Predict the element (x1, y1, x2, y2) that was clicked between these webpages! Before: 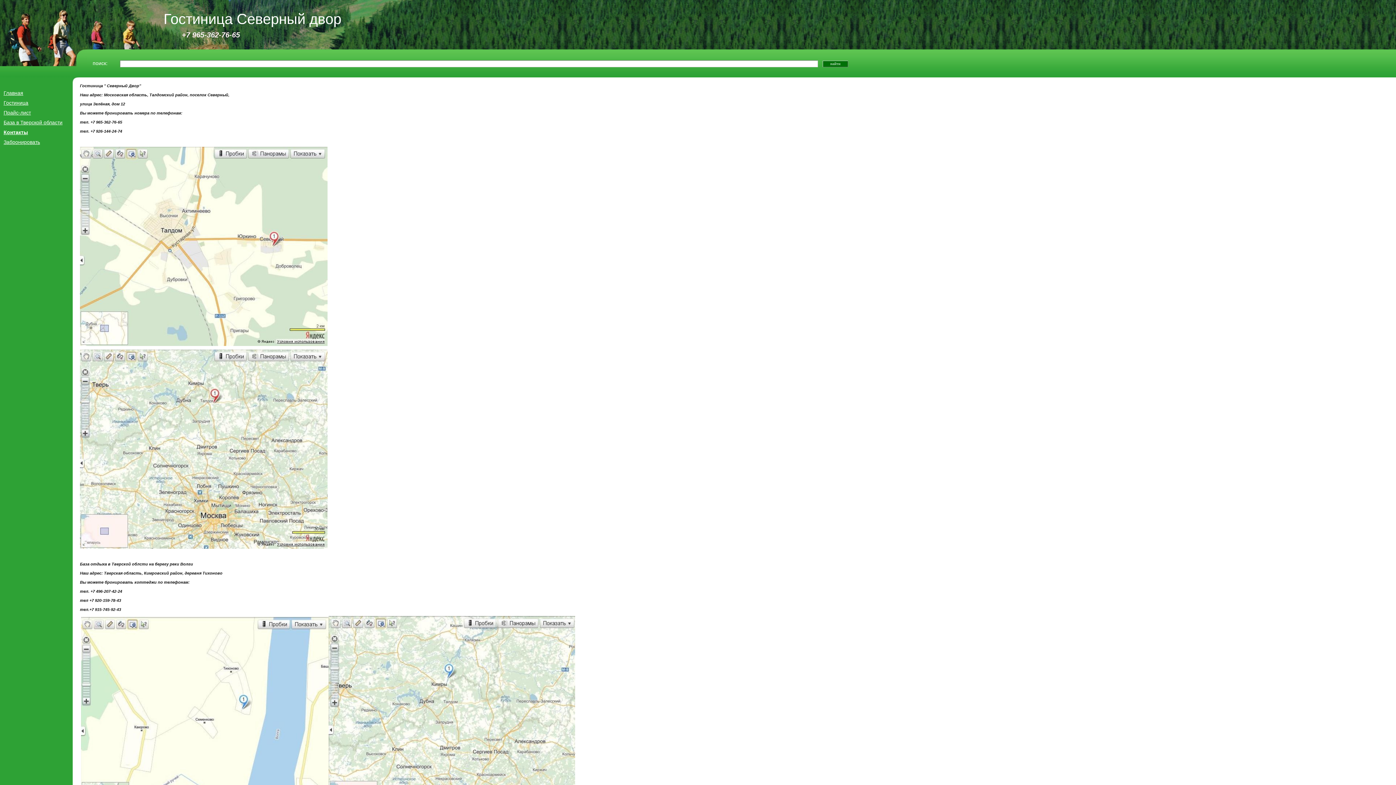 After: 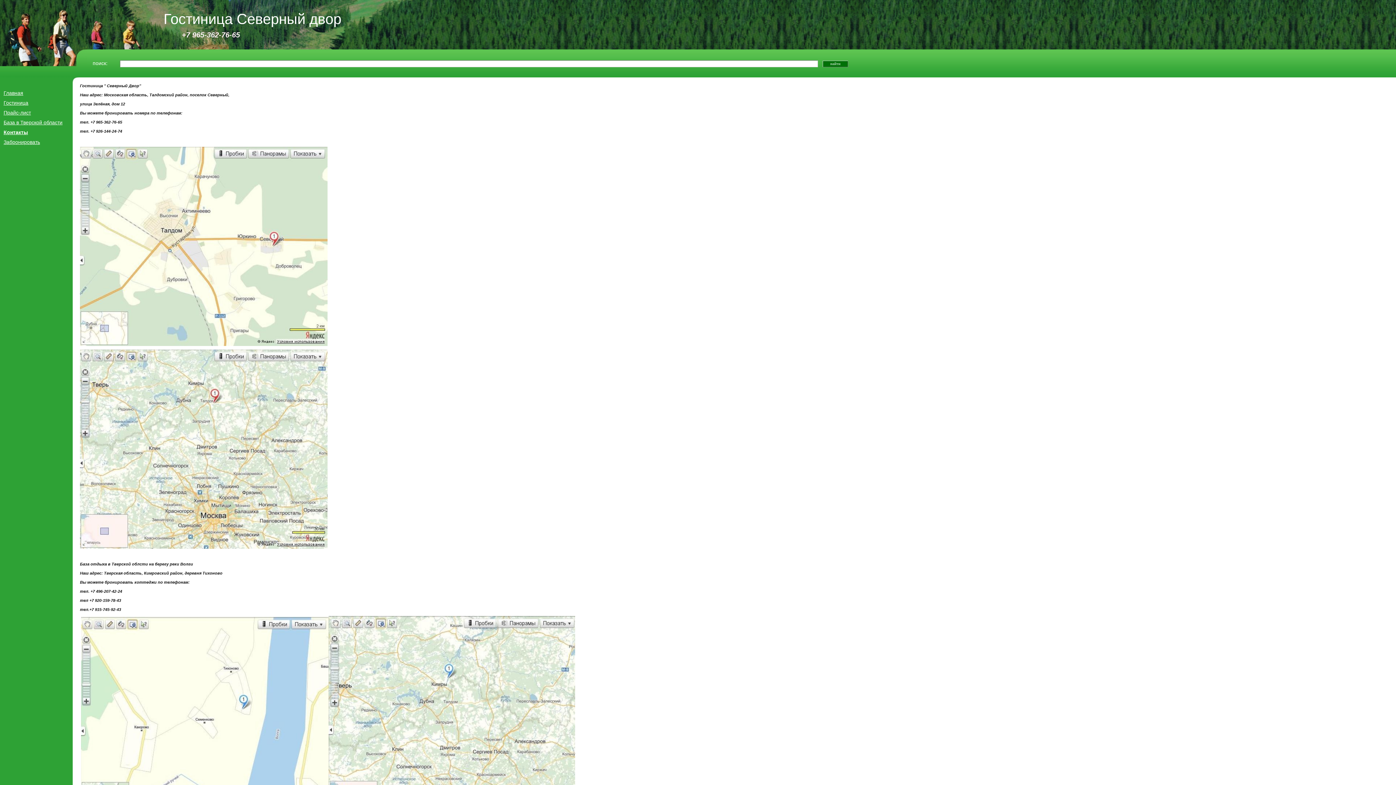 Action: label: Контакты bbox: (3, 129, 28, 135)